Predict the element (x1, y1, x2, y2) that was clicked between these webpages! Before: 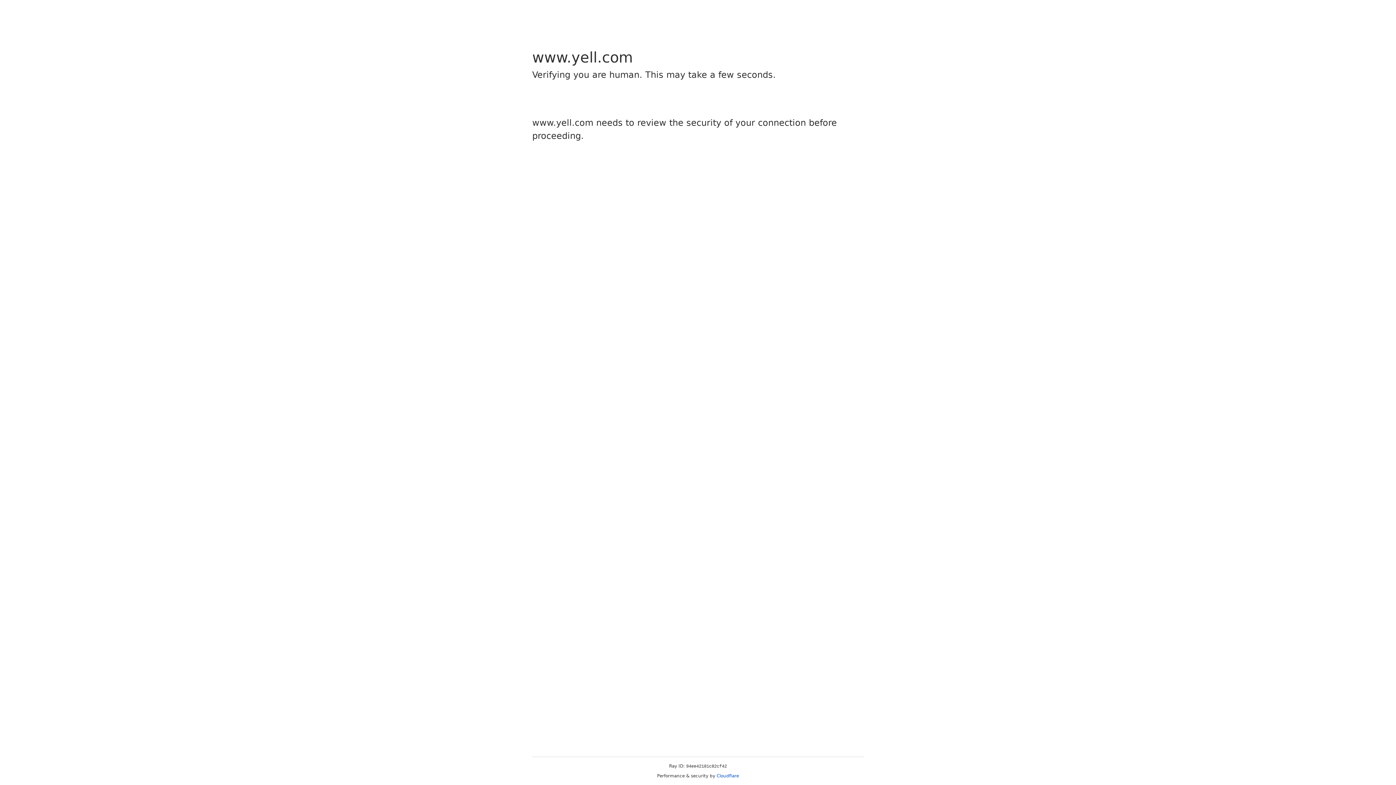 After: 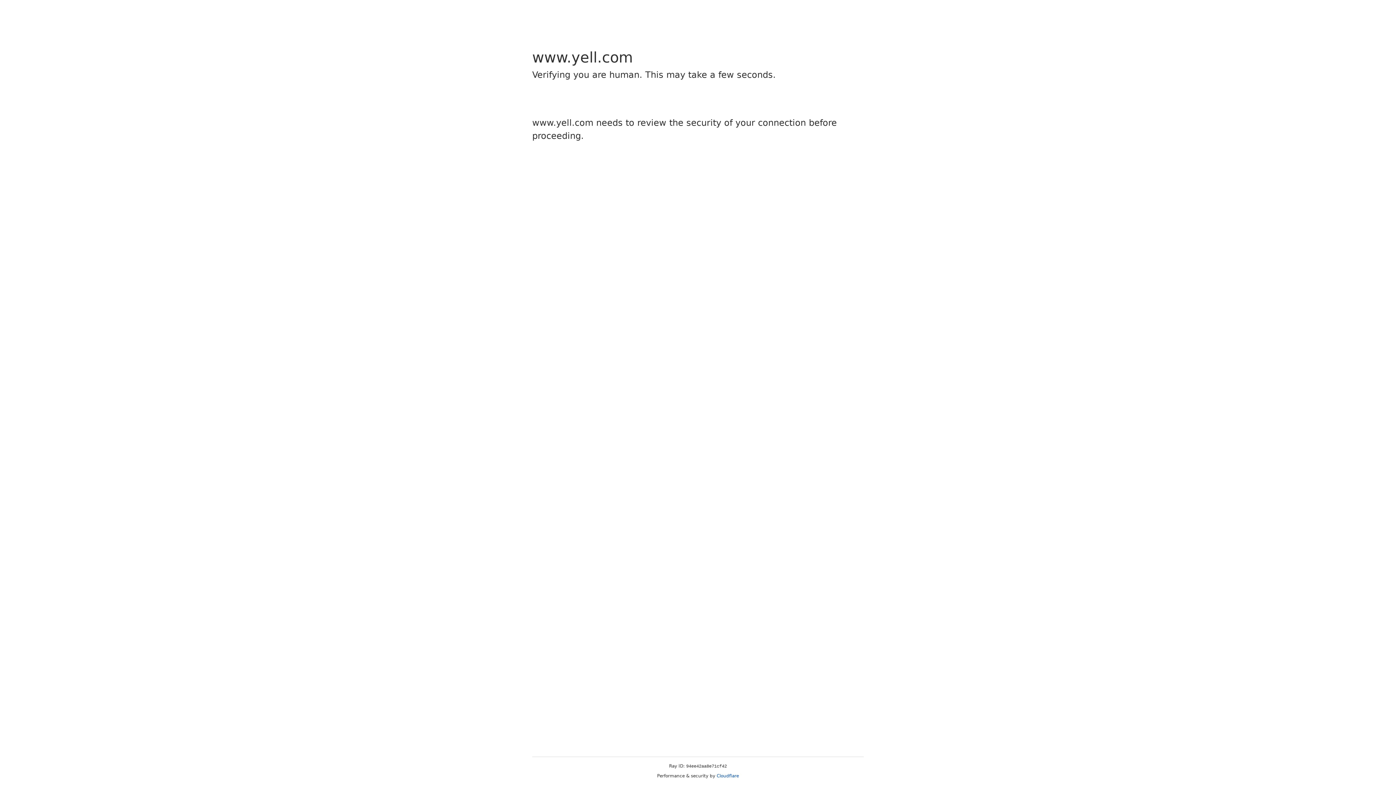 Action: bbox: (716, 773, 739, 778) label: Cloudflare